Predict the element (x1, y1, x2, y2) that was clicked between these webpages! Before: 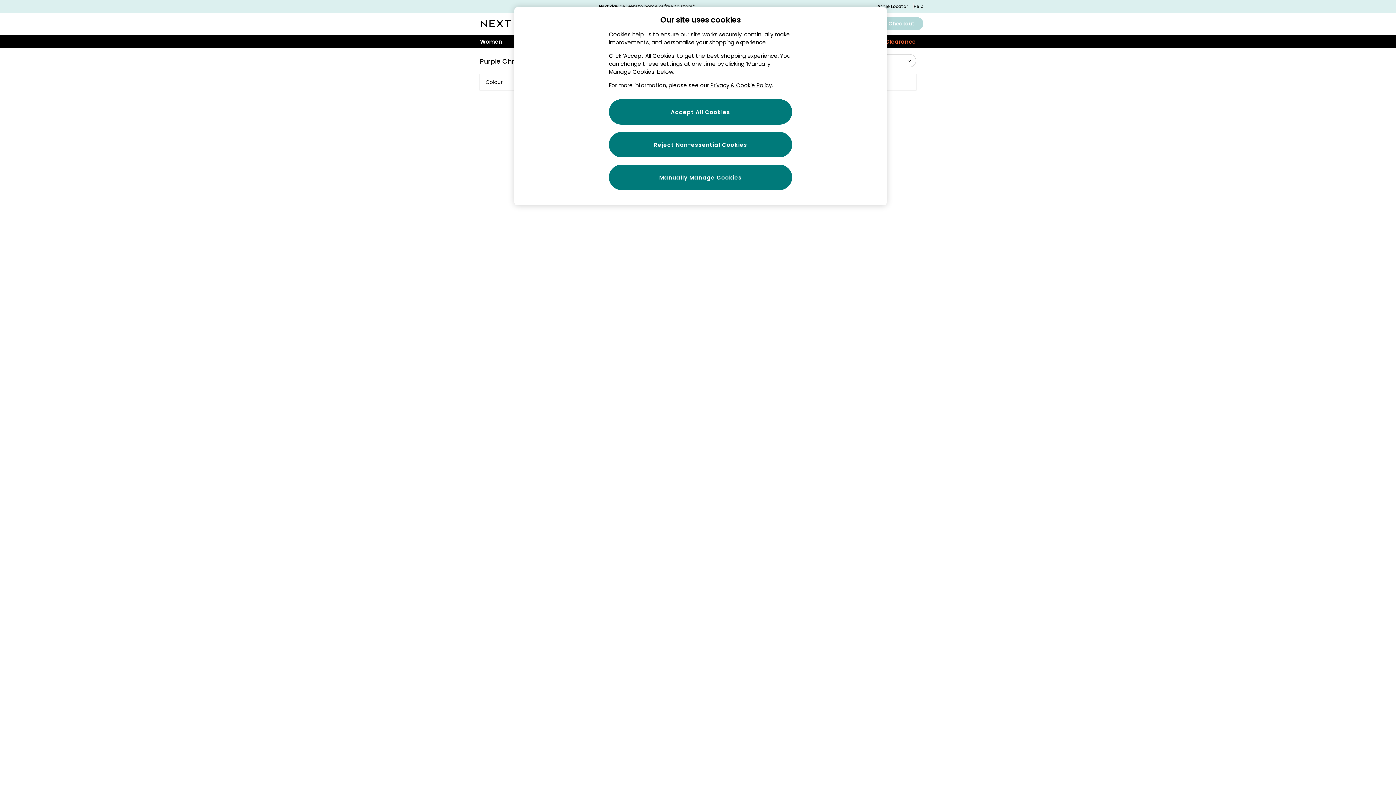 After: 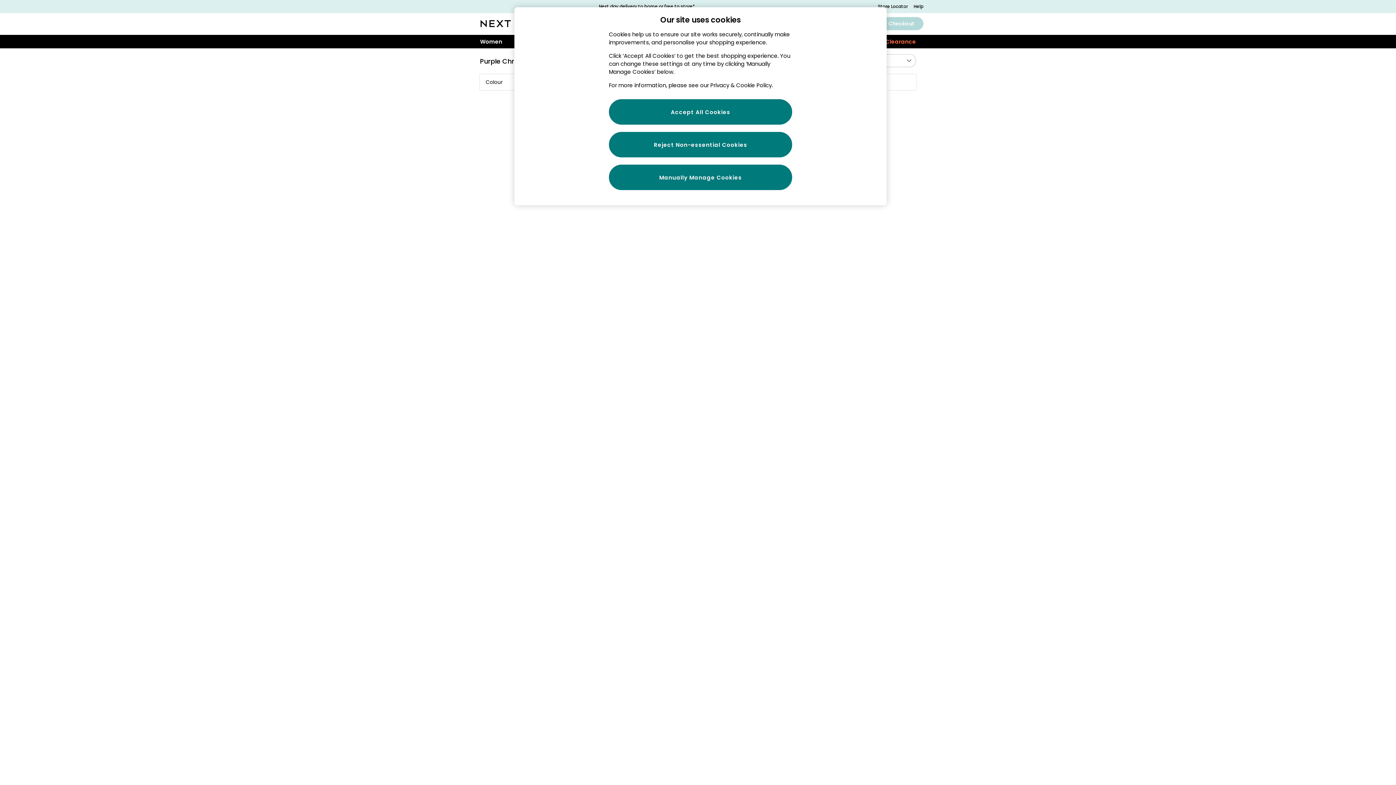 Action: bbox: (710, 81, 772, 89) label: Privacy & Cookie Policy